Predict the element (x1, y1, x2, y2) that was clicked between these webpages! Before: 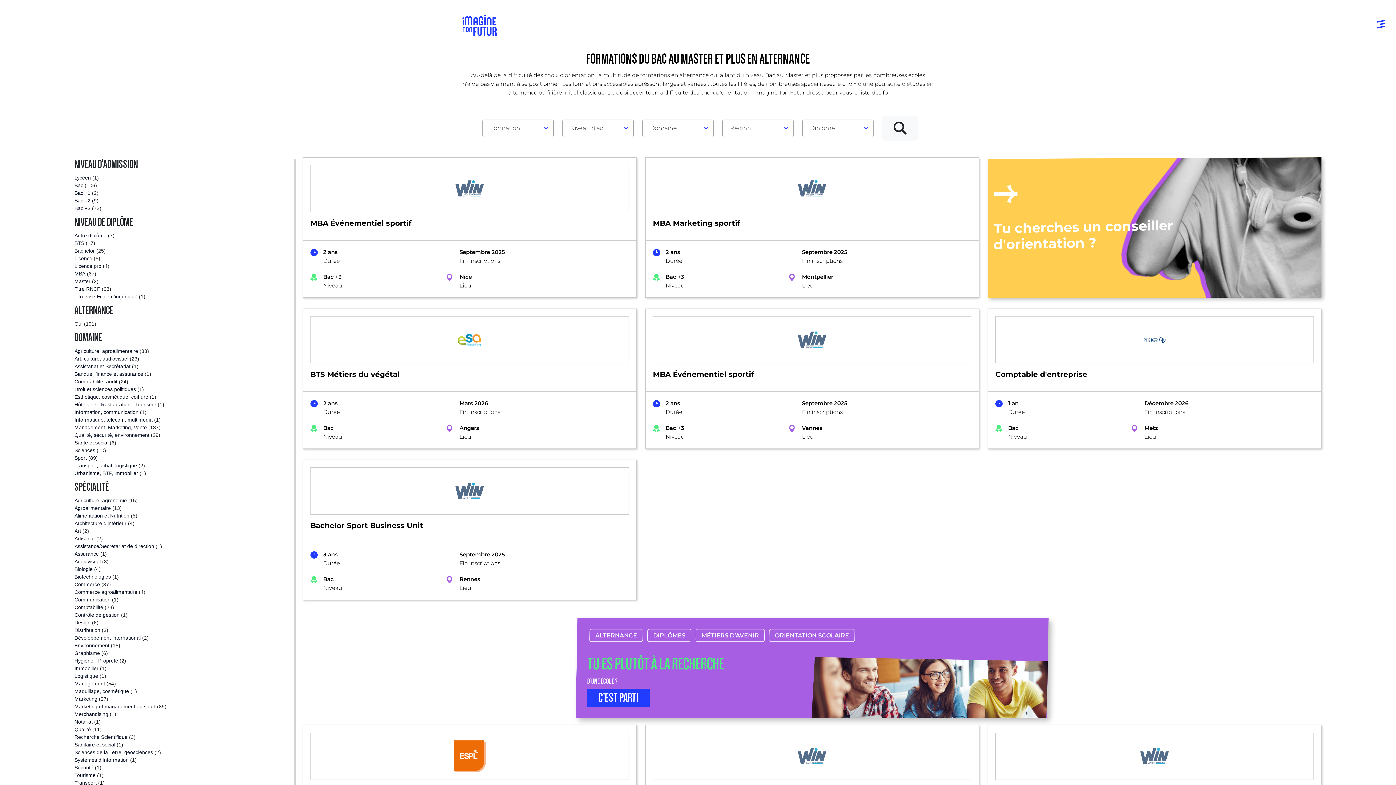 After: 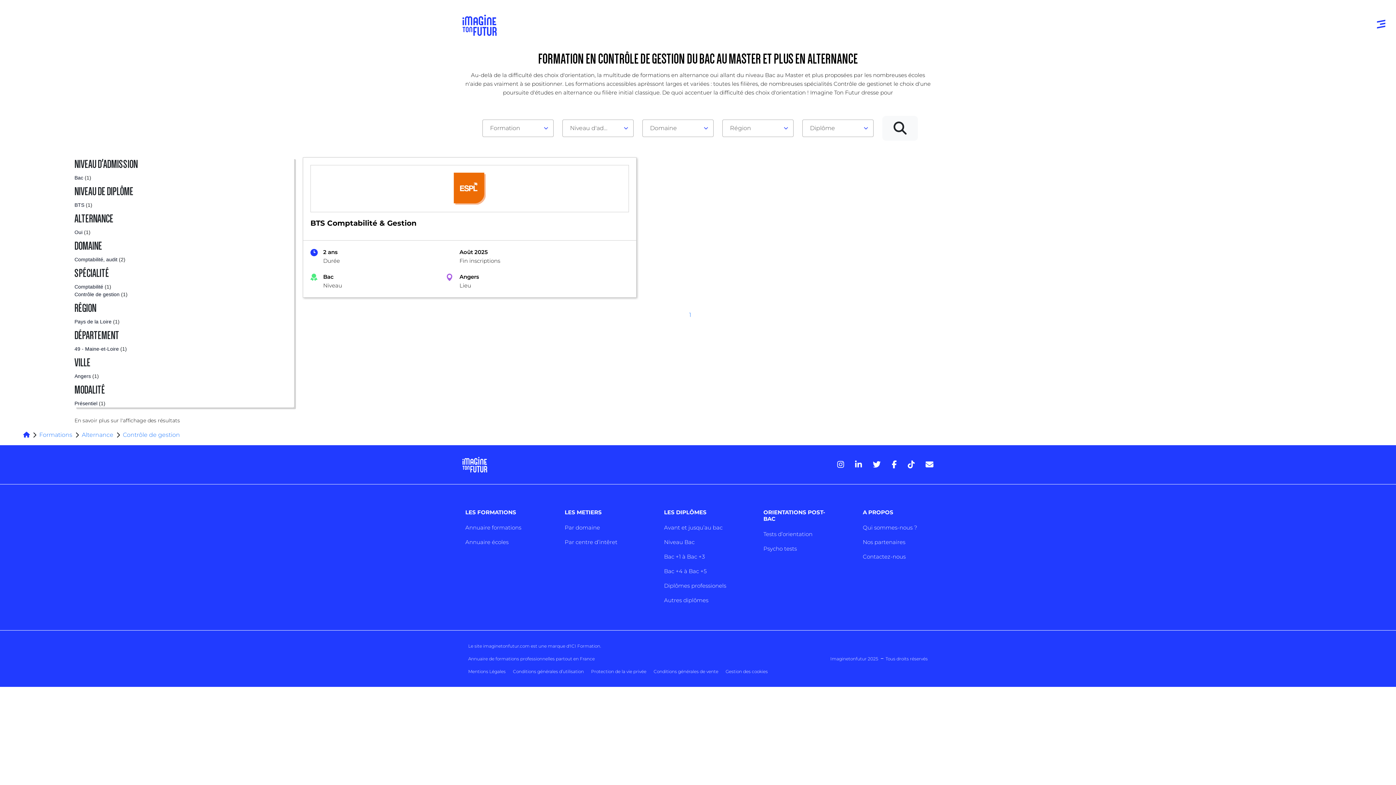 Action: label: Contrôle de gestion
(1) bbox: (74, 611, 294, 619)